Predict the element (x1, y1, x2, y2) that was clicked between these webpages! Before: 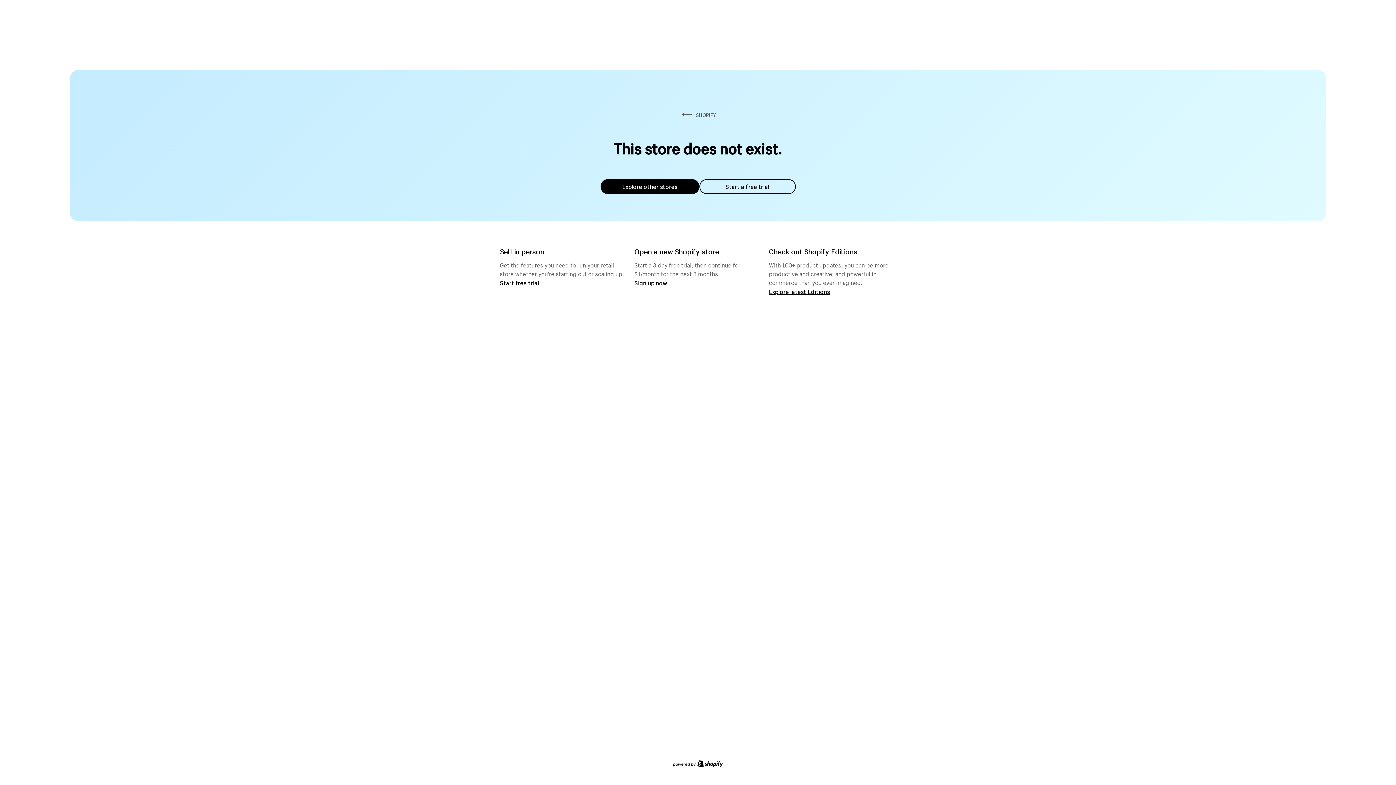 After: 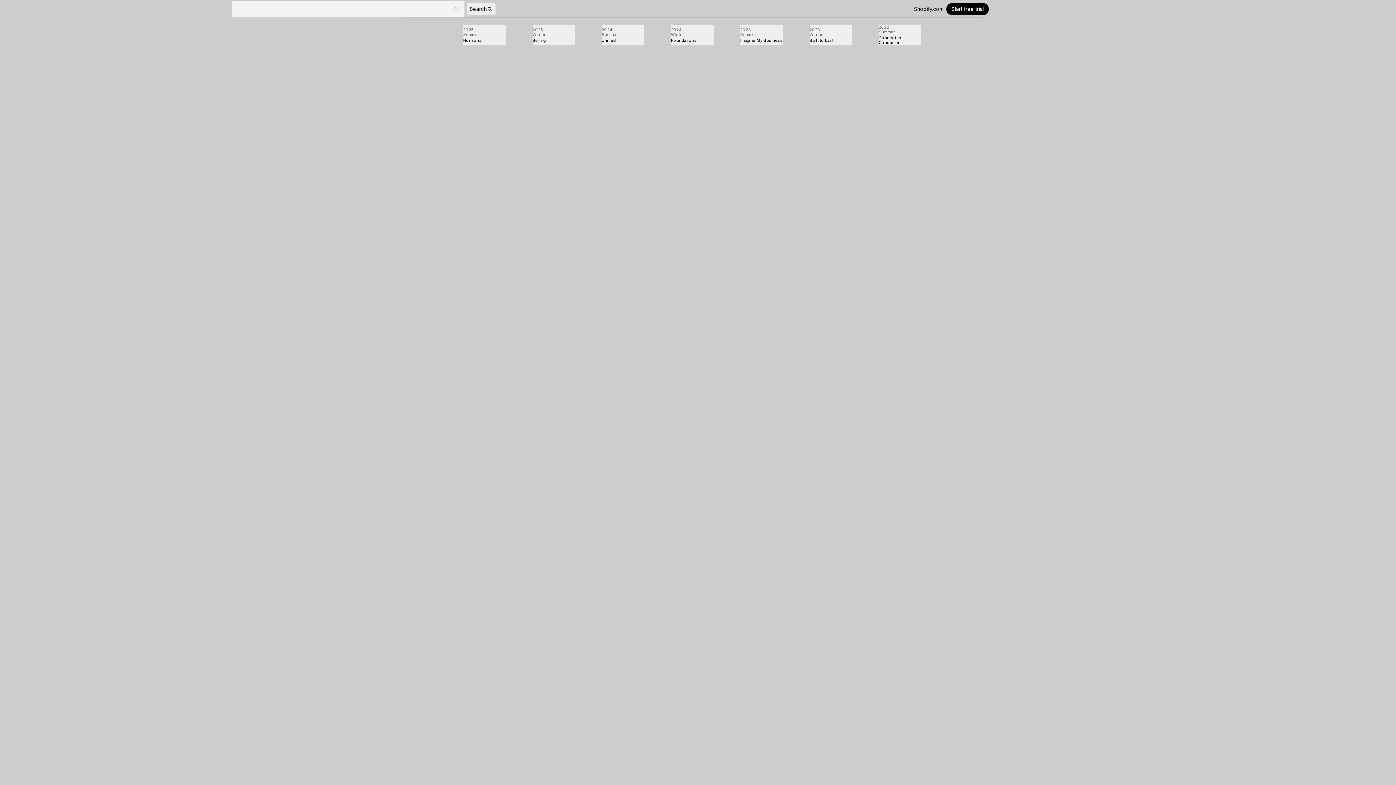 Action: label: Explore latest Editions bbox: (769, 287, 830, 295)